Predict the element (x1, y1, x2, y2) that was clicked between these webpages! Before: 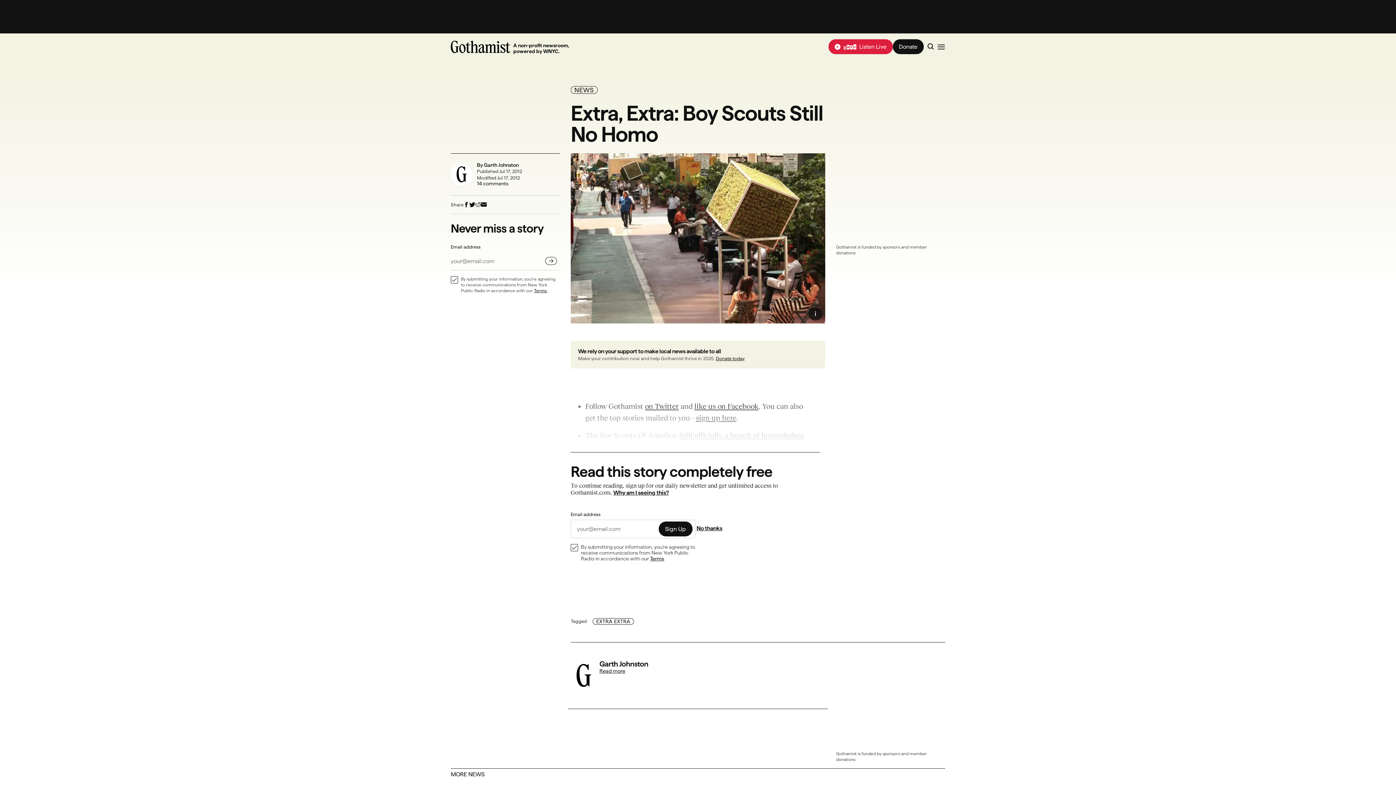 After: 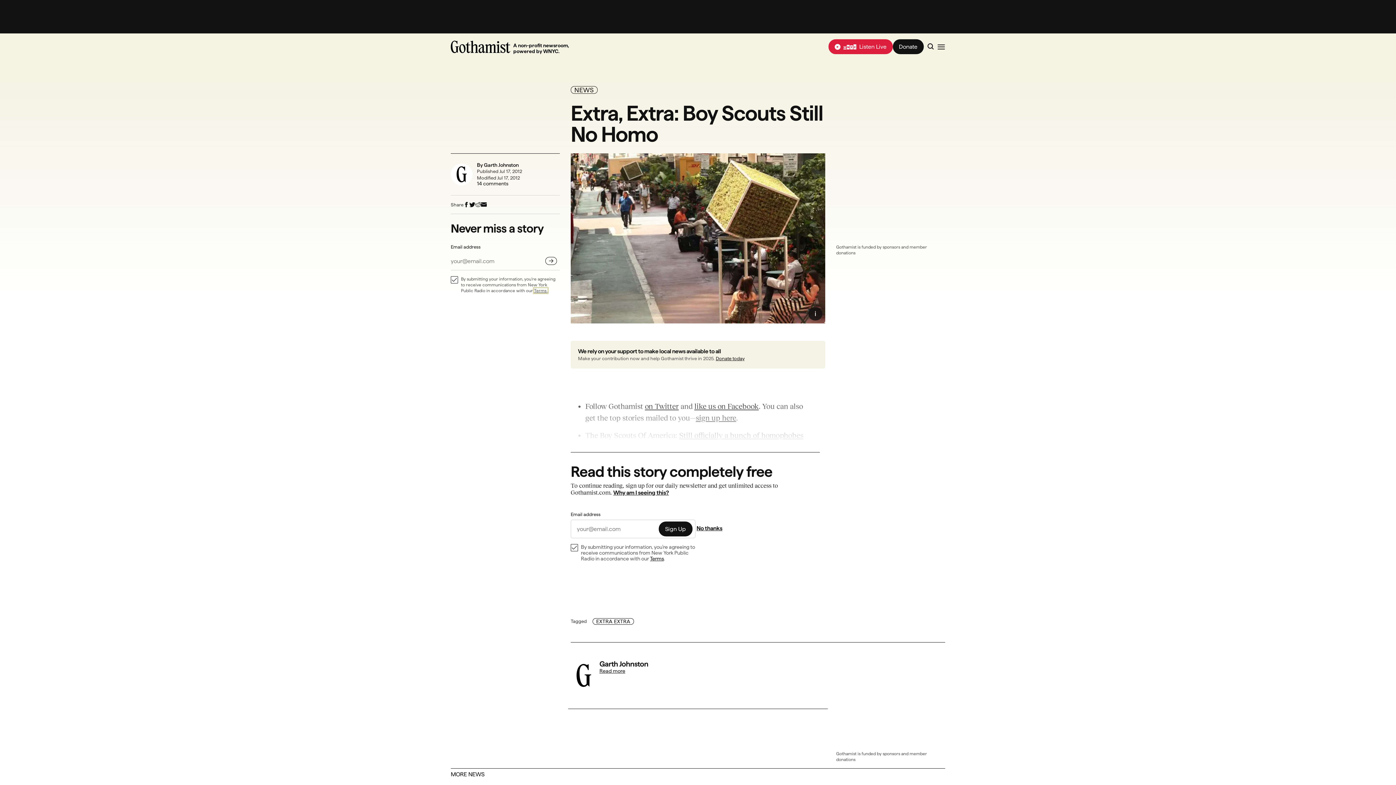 Action: bbox: (534, 288, 547, 293) label: Terms 